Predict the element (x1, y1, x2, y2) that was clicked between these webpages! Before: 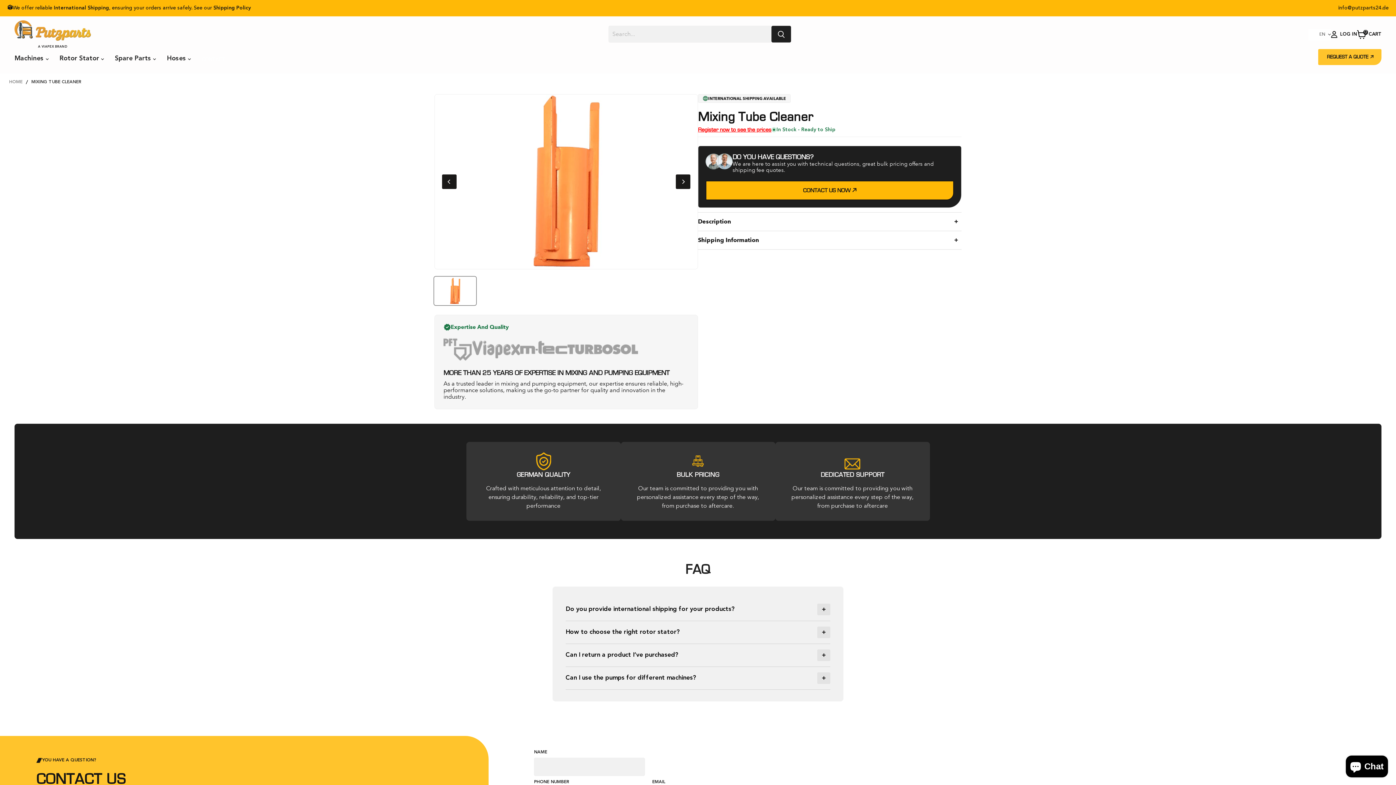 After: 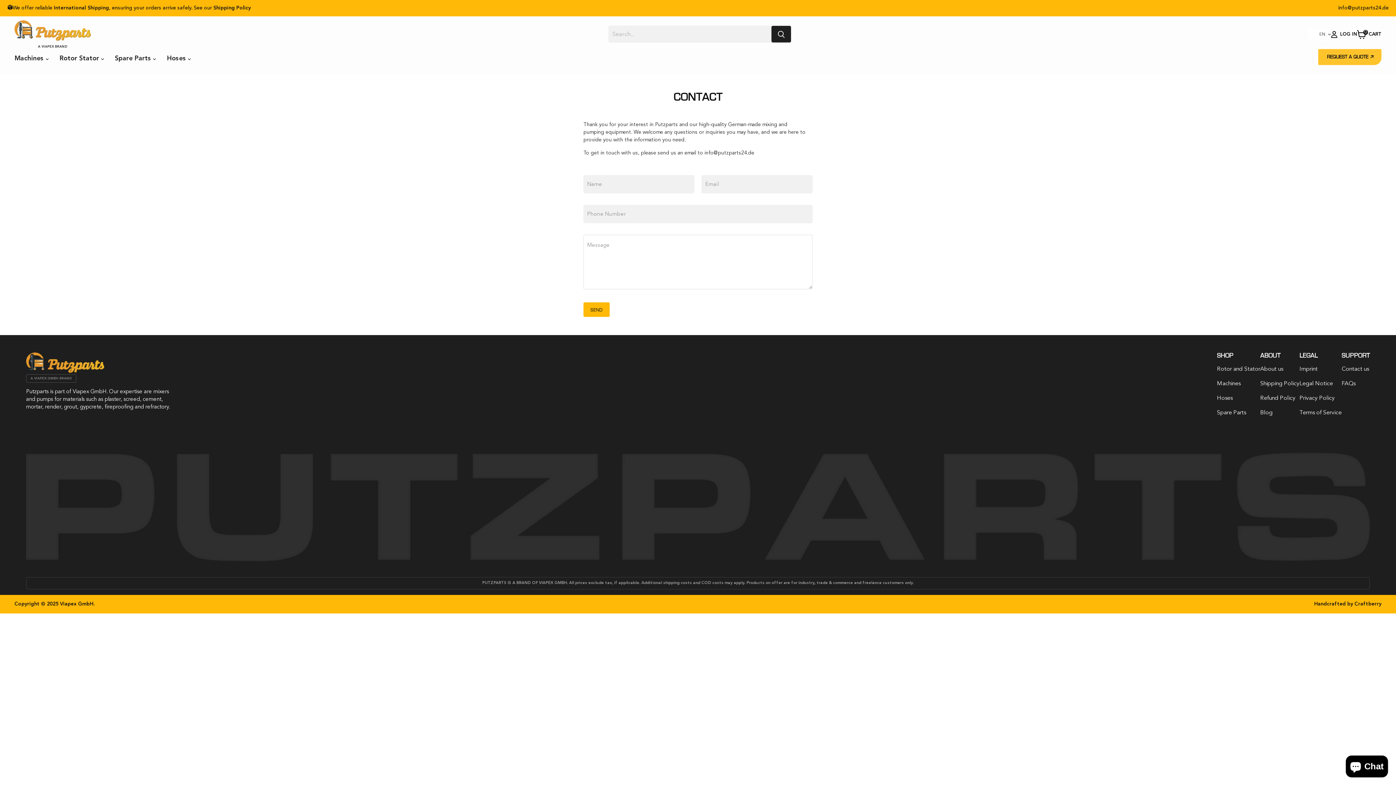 Action: bbox: (1318, 48, 1381, 69) label: REQUEST A QUOTE 